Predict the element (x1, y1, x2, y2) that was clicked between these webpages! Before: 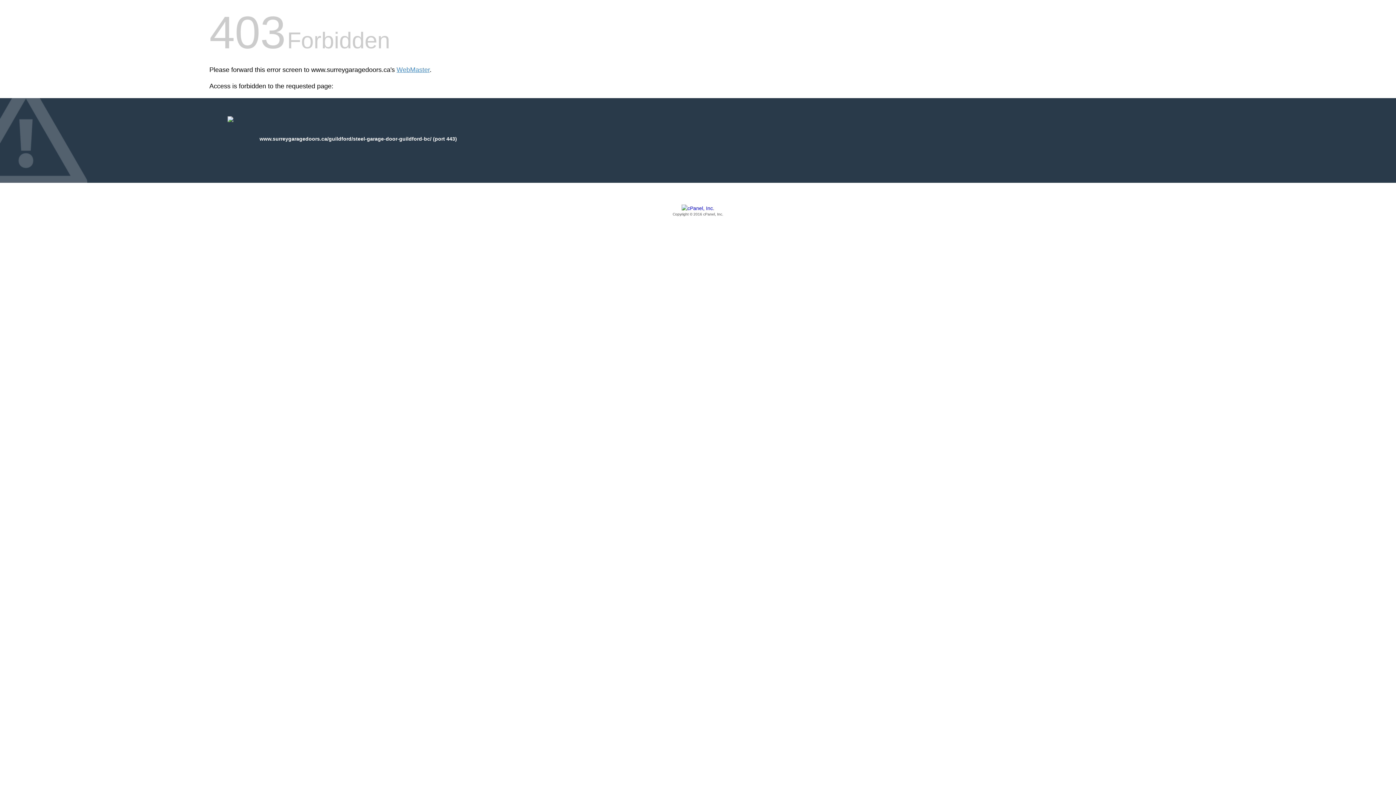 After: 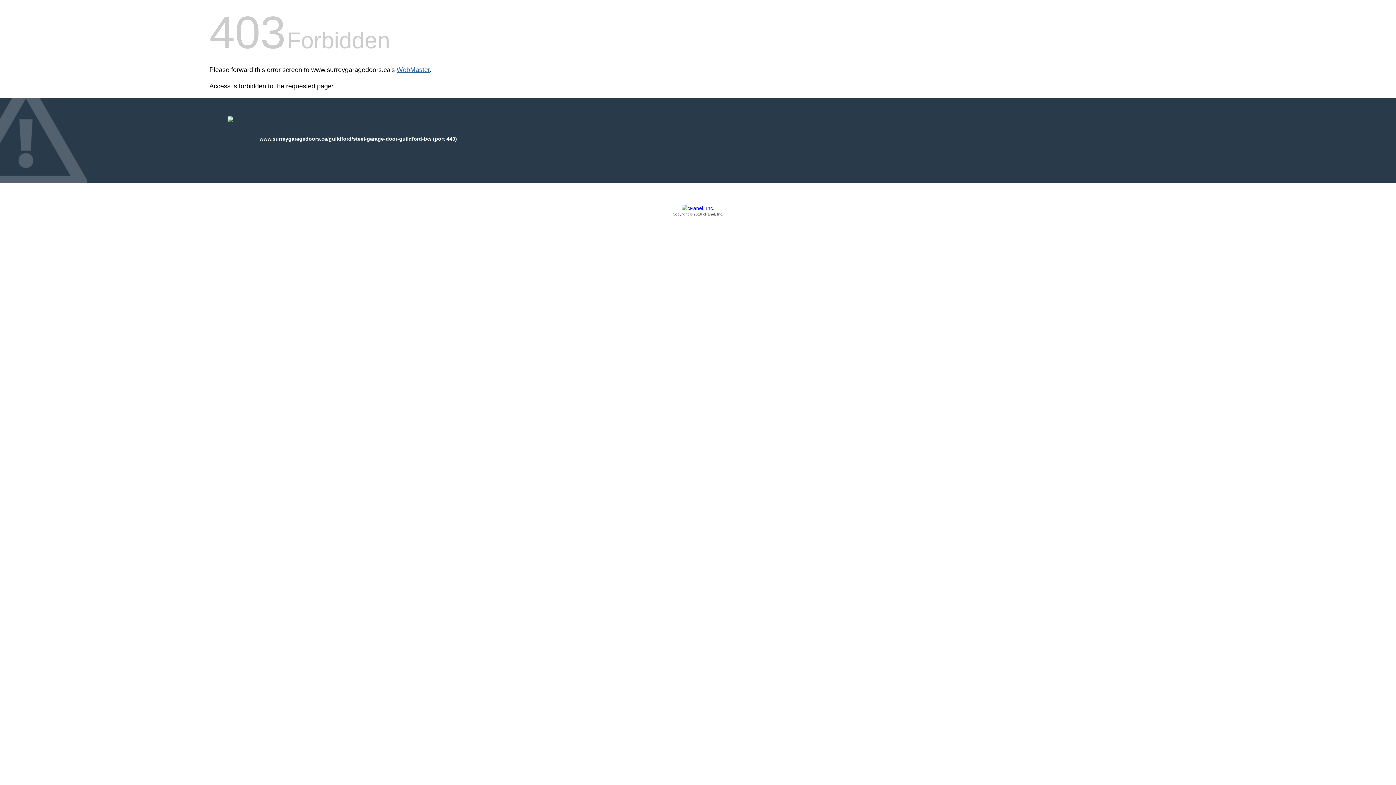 Action: bbox: (396, 66, 429, 73) label: WebMaster